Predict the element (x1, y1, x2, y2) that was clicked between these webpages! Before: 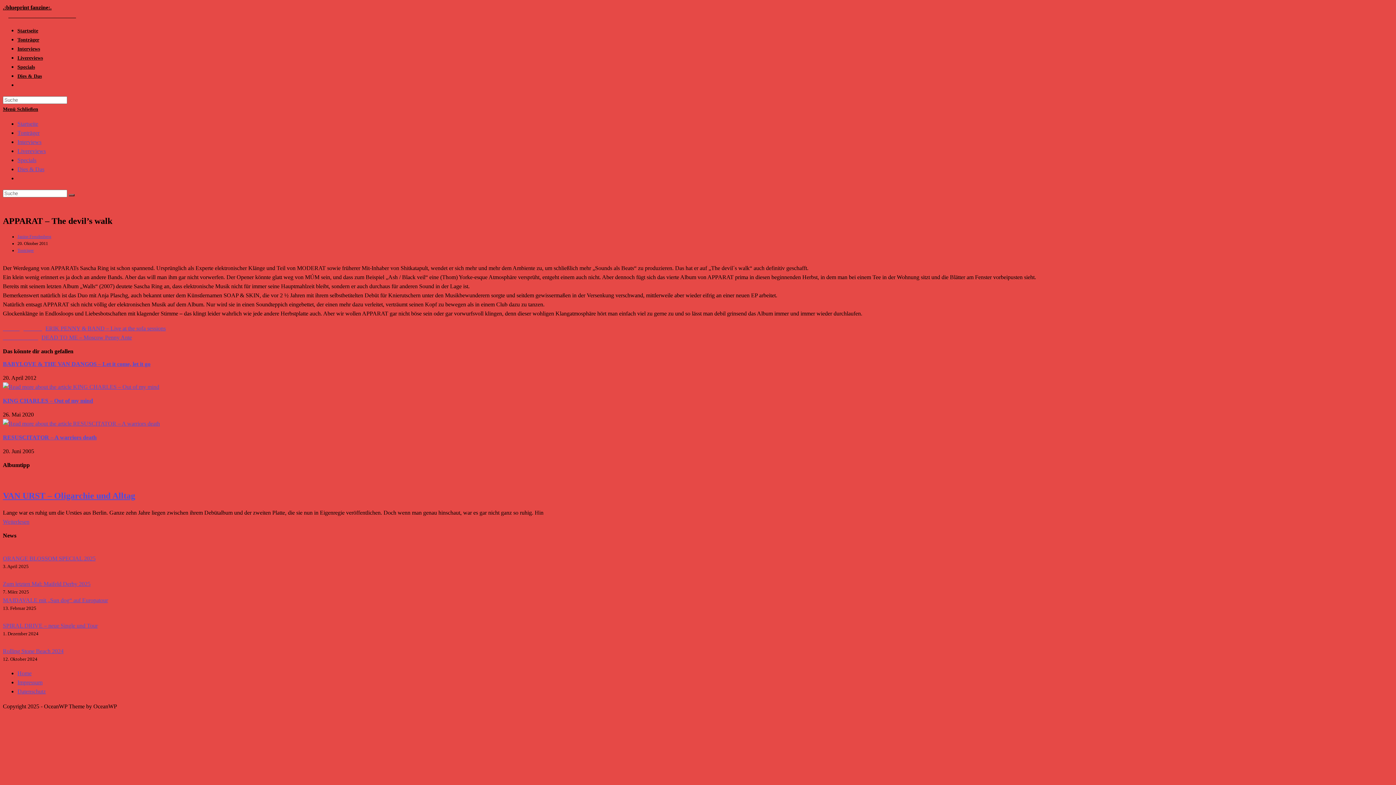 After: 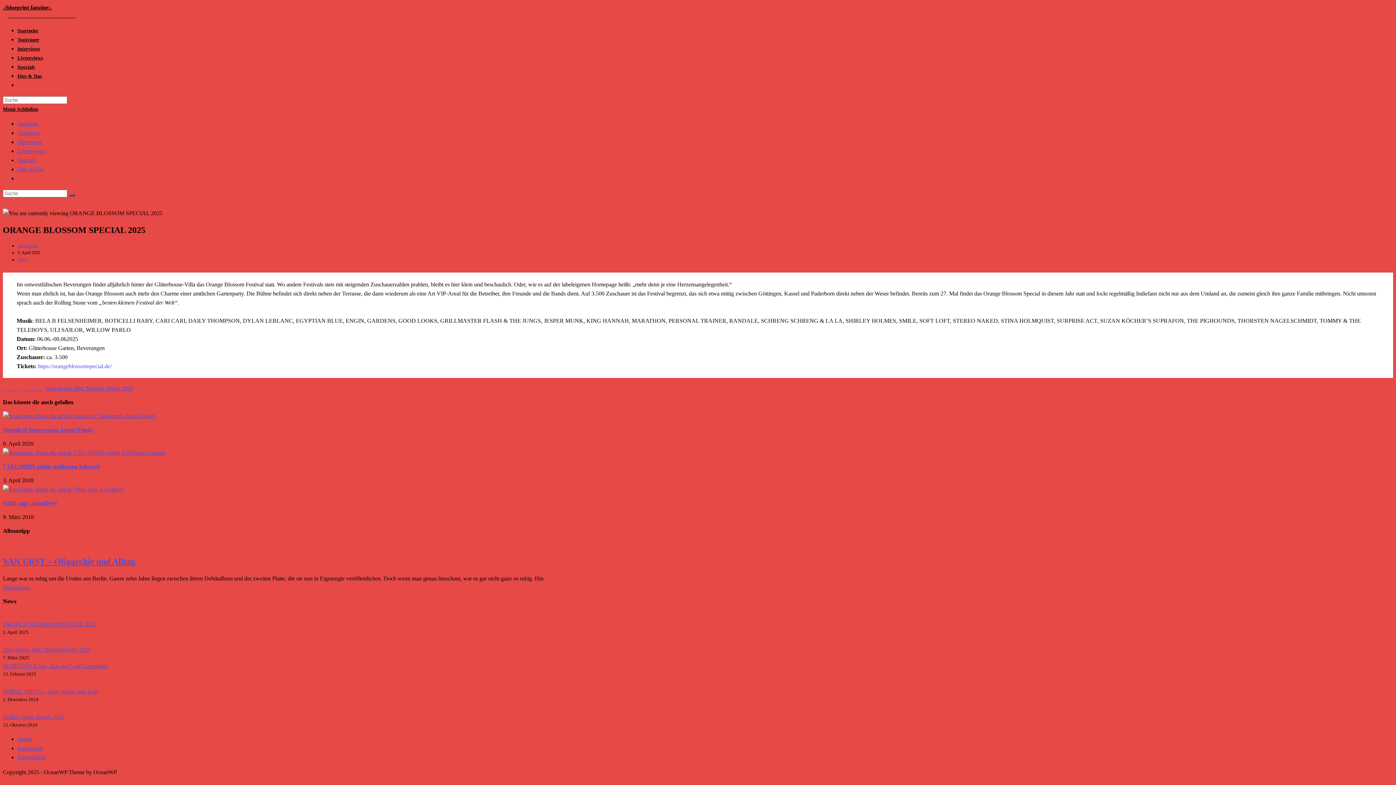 Action: label: ORANGE BLOSSOM SPECIAL 2025 bbox: (2, 555, 95, 561)